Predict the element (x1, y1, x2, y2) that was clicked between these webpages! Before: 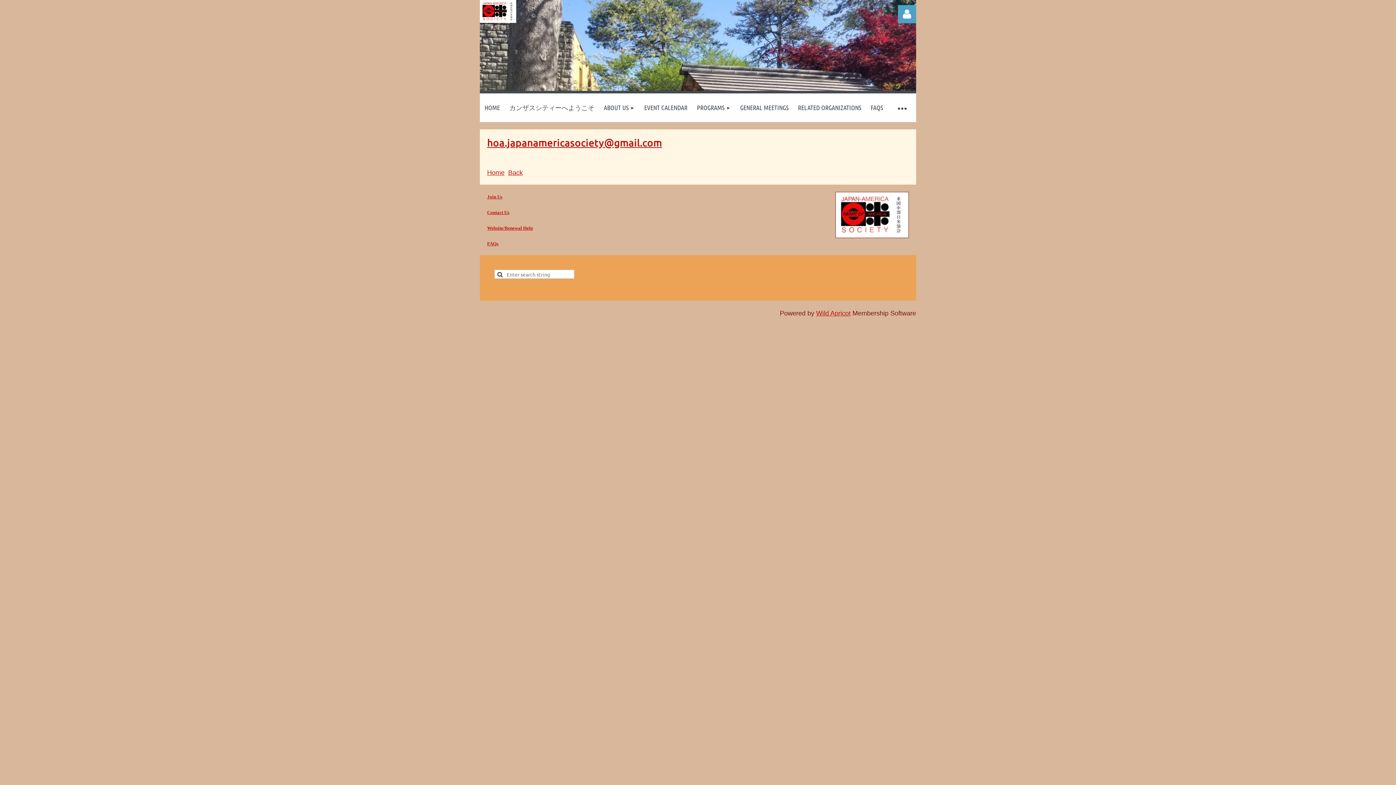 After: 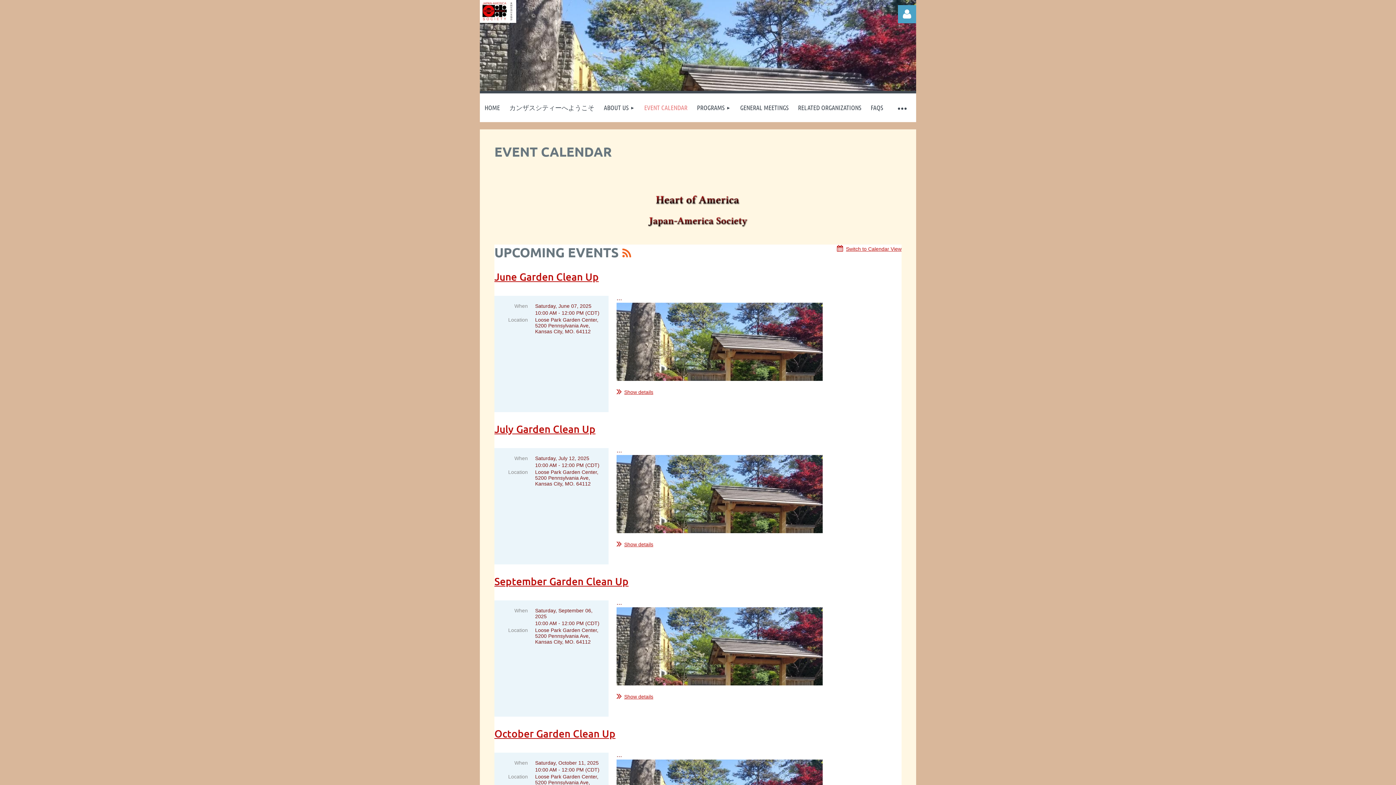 Action: label: EVENT CALENDAR bbox: (639, 93, 692, 122)